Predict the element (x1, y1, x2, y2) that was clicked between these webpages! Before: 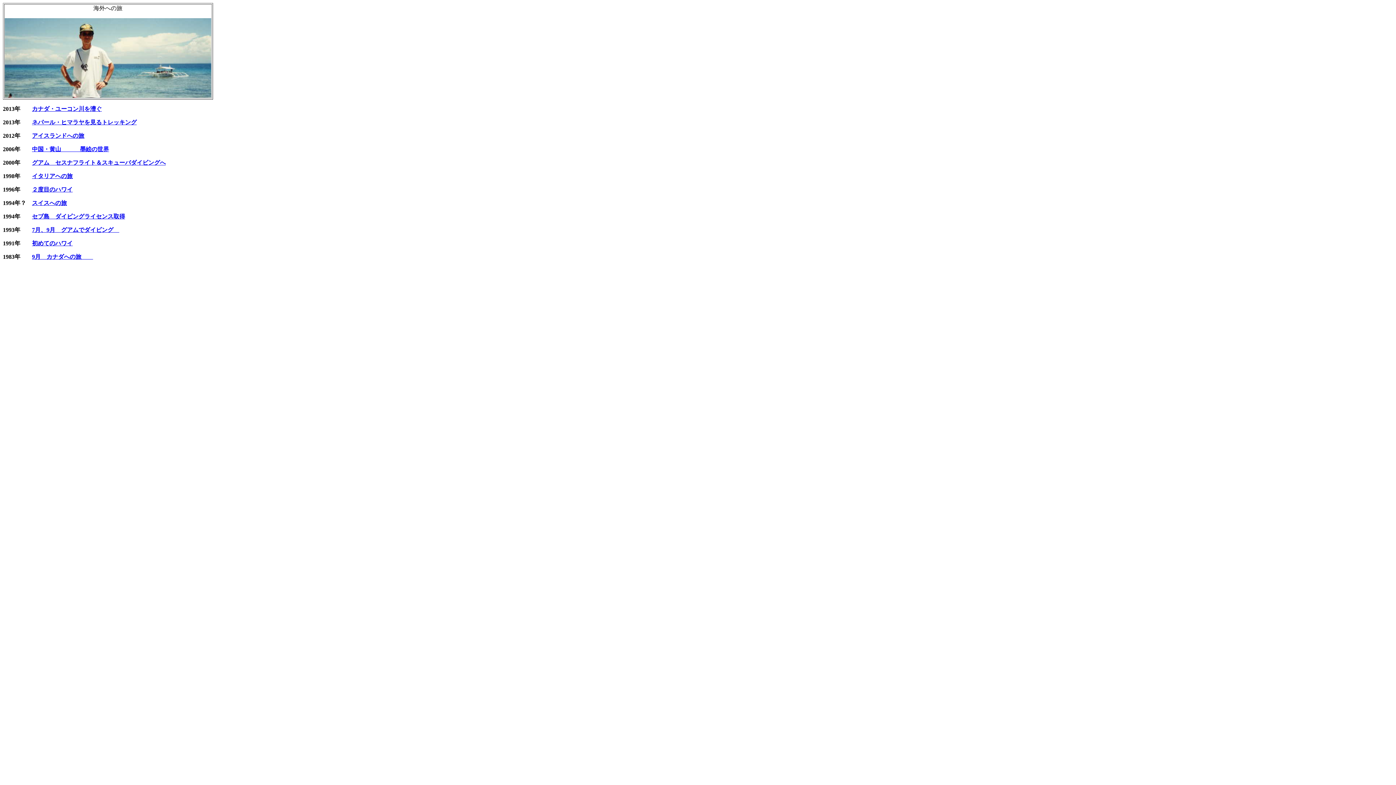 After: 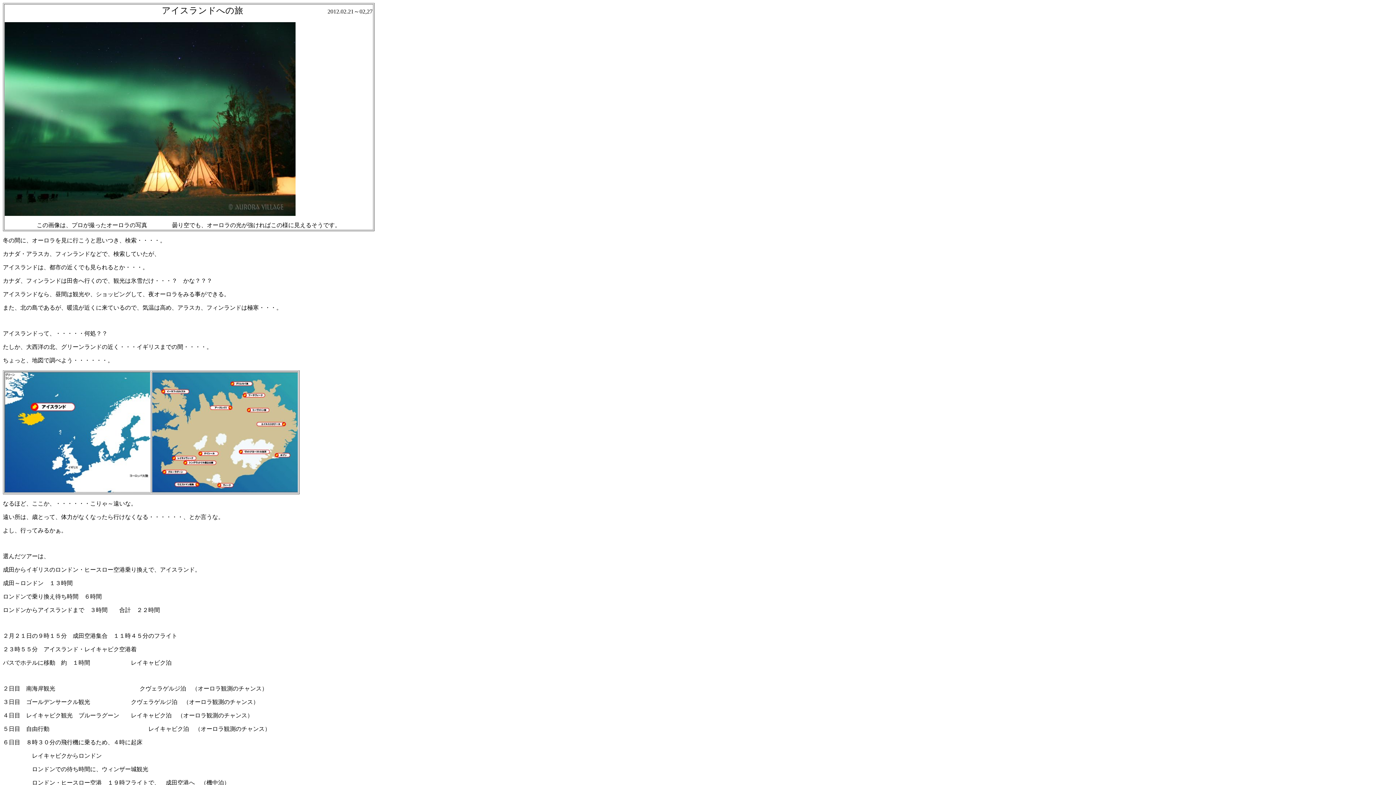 Action: label: アイスランドへの旅 bbox: (32, 132, 84, 138)